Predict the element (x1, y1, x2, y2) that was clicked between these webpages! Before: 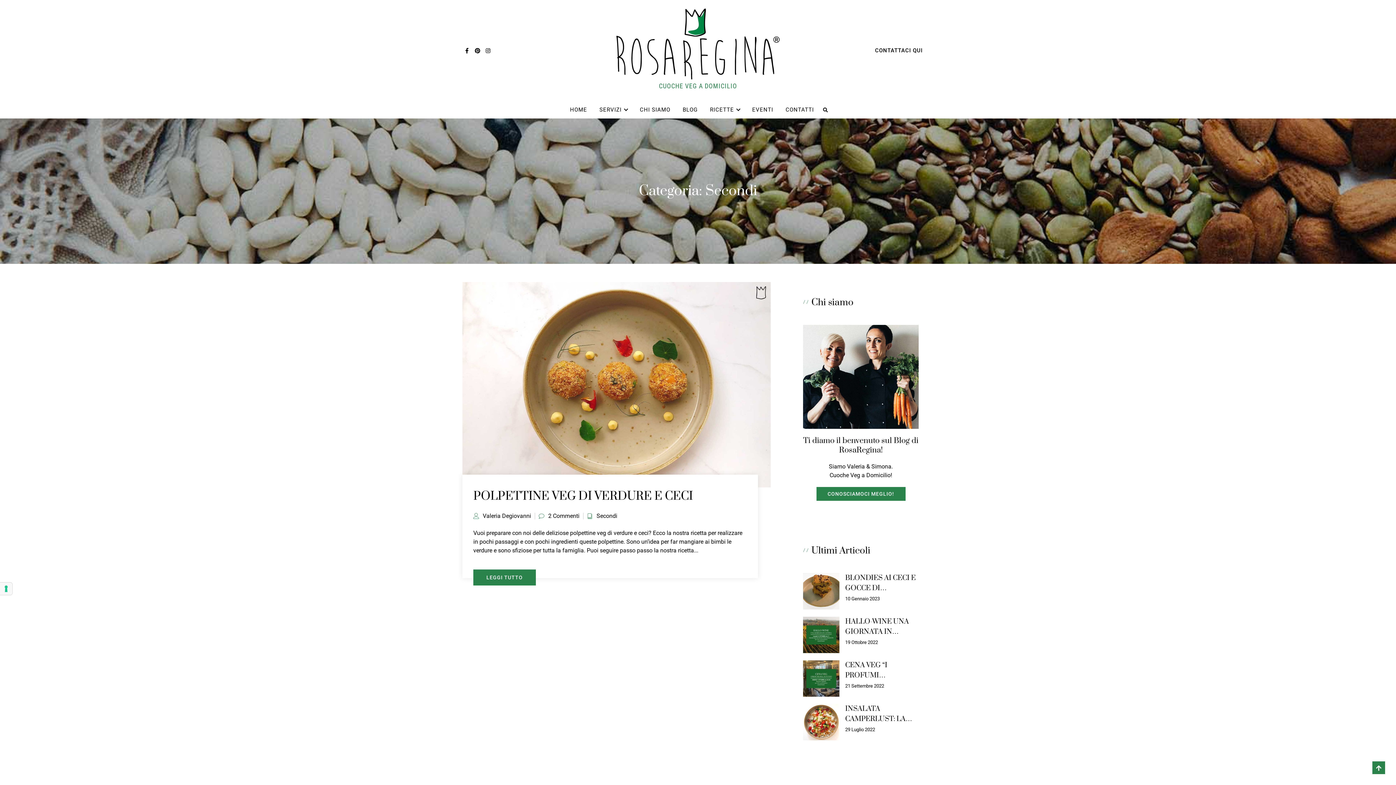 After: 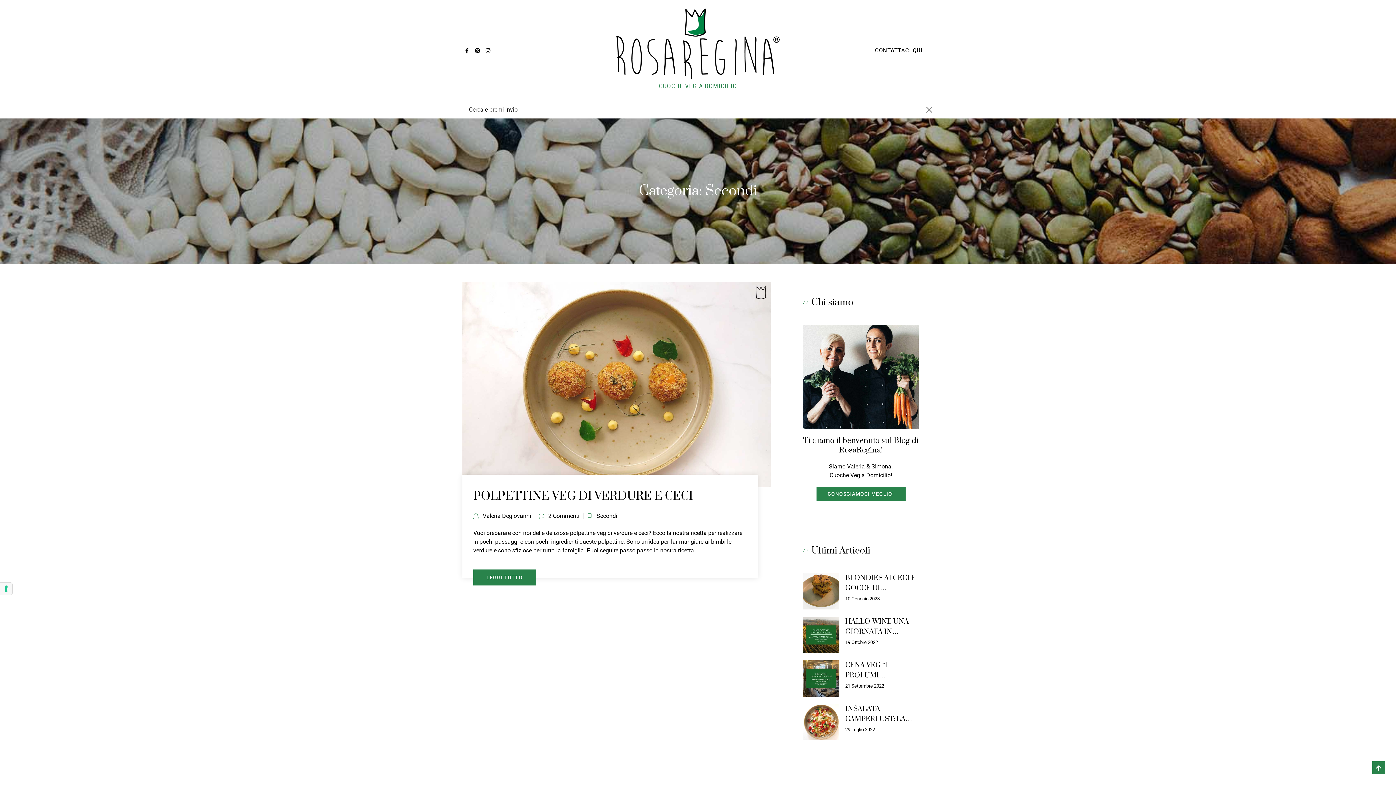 Action: bbox: (823, 106, 828, 113)